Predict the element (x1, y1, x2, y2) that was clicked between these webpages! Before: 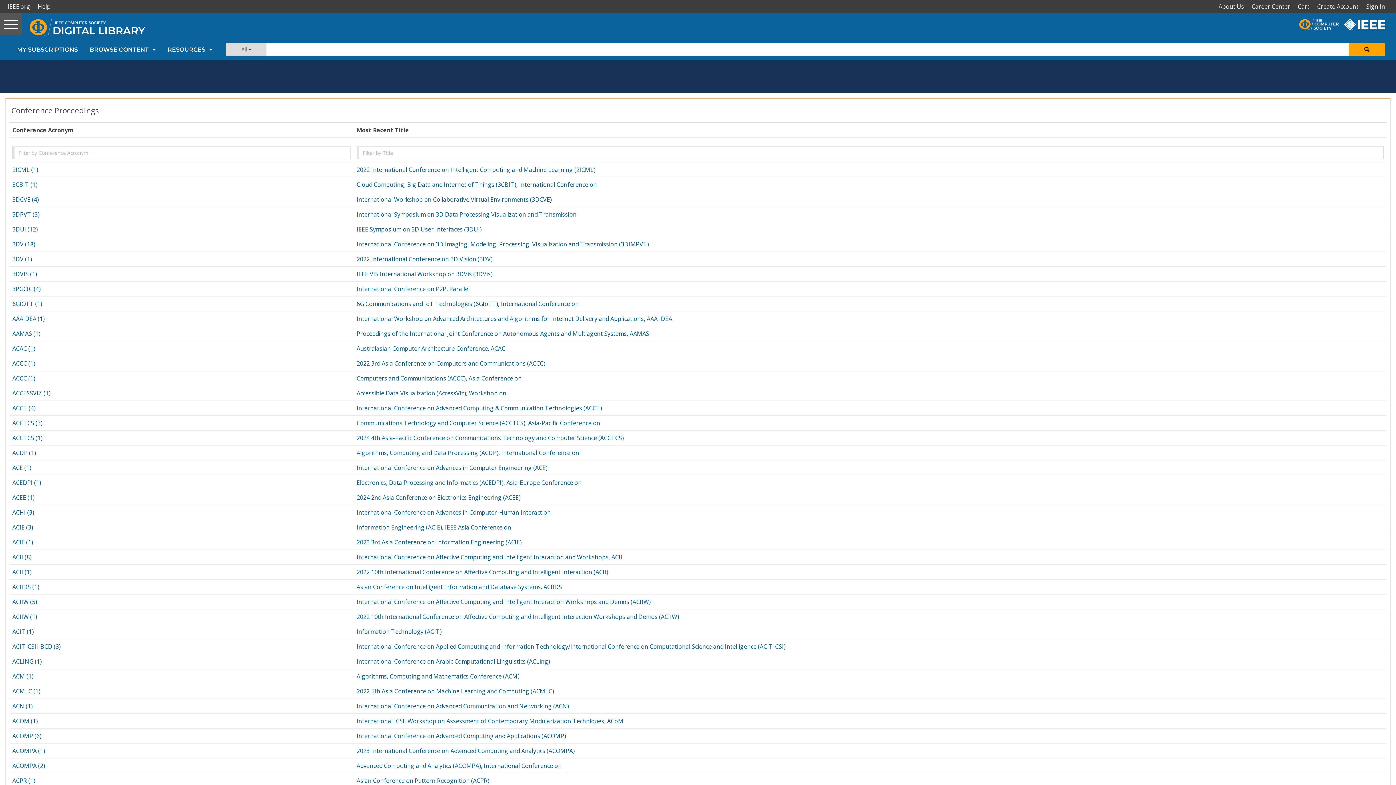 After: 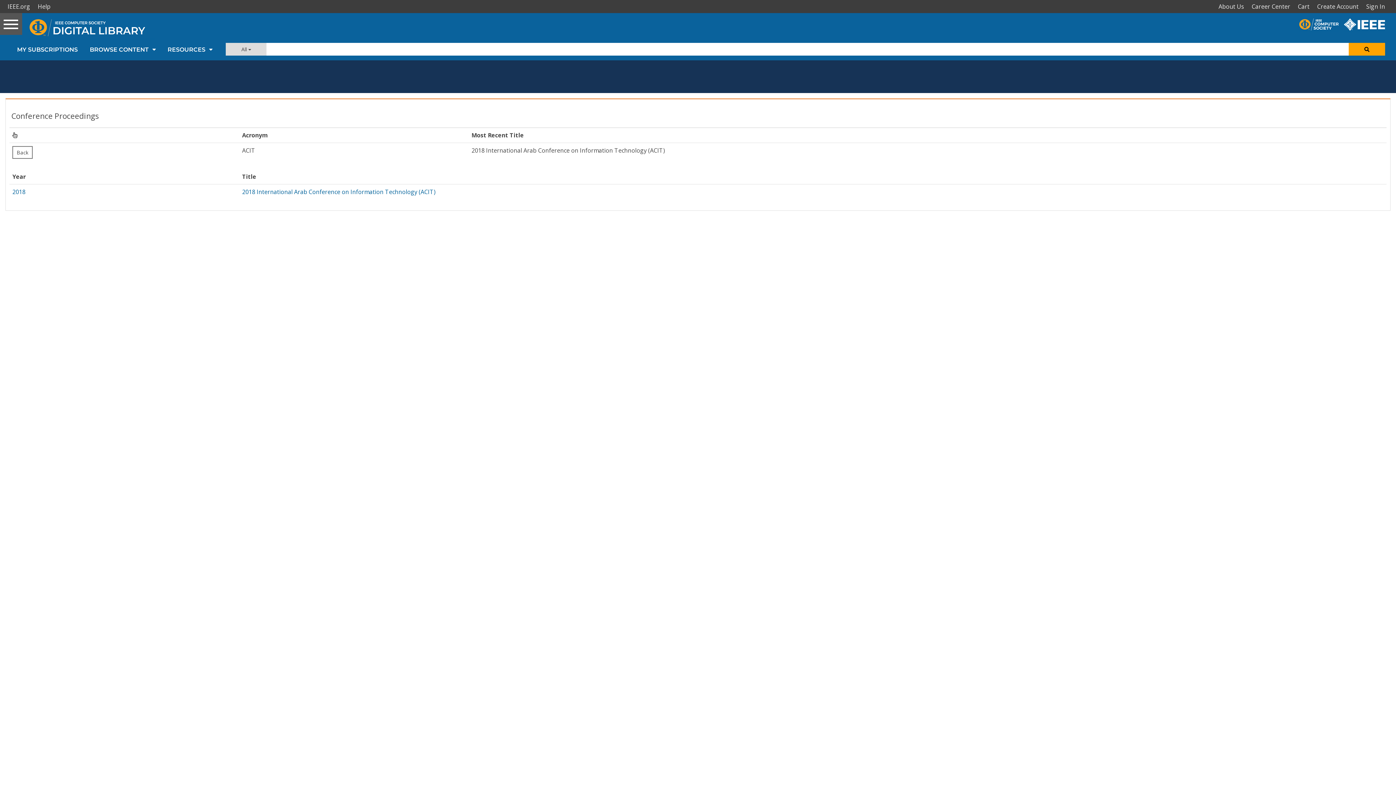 Action: bbox: (356, 627, 441, 635) label: Information Technology (ACIT)